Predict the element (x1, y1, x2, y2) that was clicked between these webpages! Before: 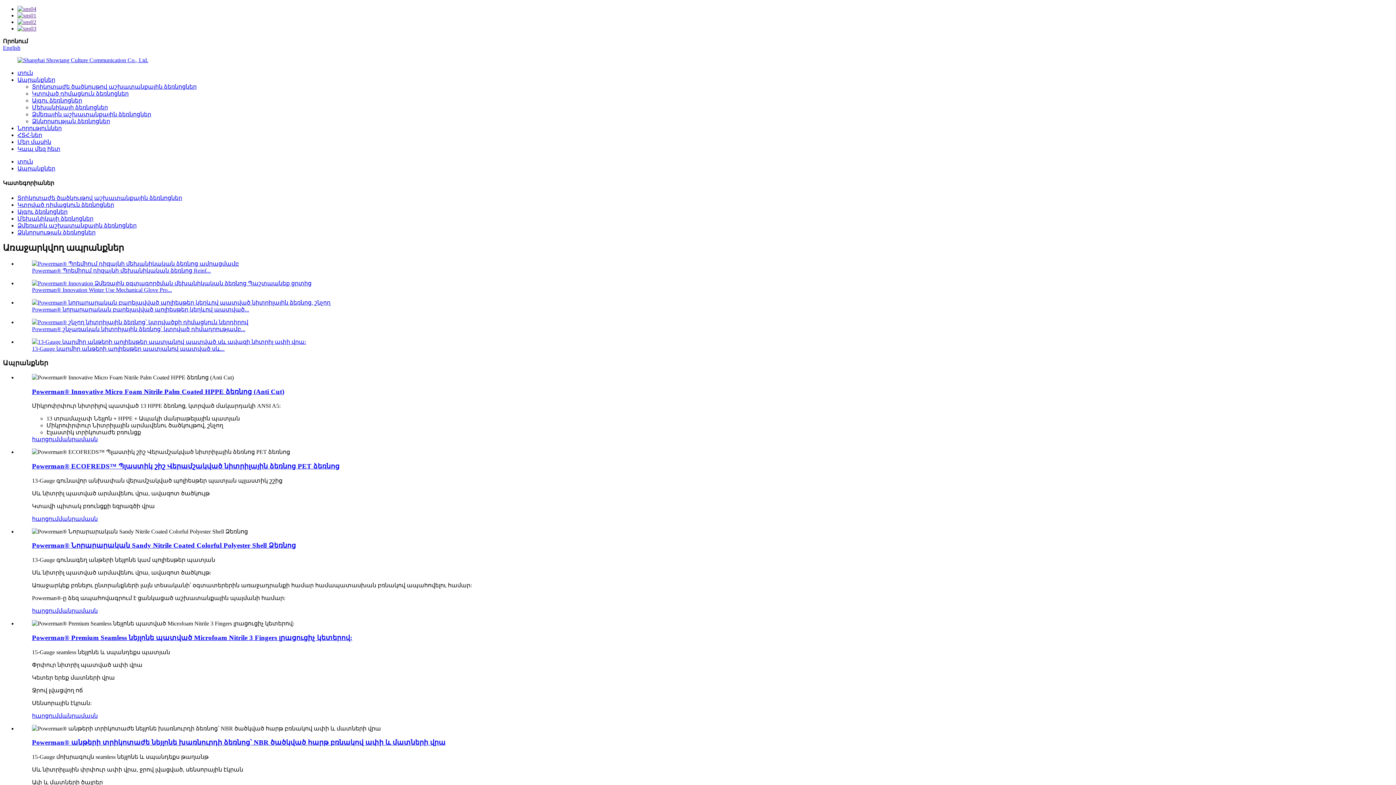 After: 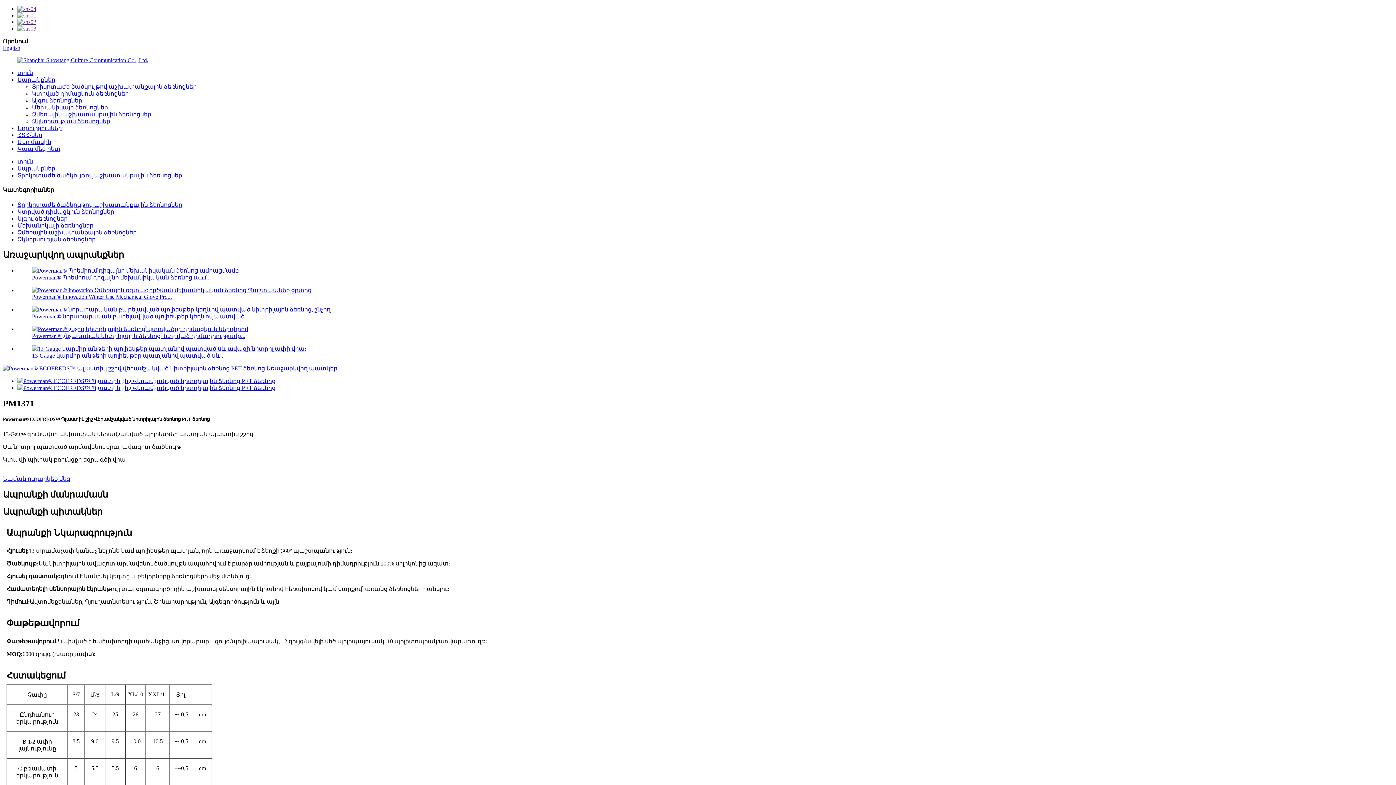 Action: label: Powerman® ECOFREDS™ Պլաստիկ շիշ Վերամշակված նիտրիլային ձեռնոց PET ձեռնոց bbox: (32, 462, 339, 470)